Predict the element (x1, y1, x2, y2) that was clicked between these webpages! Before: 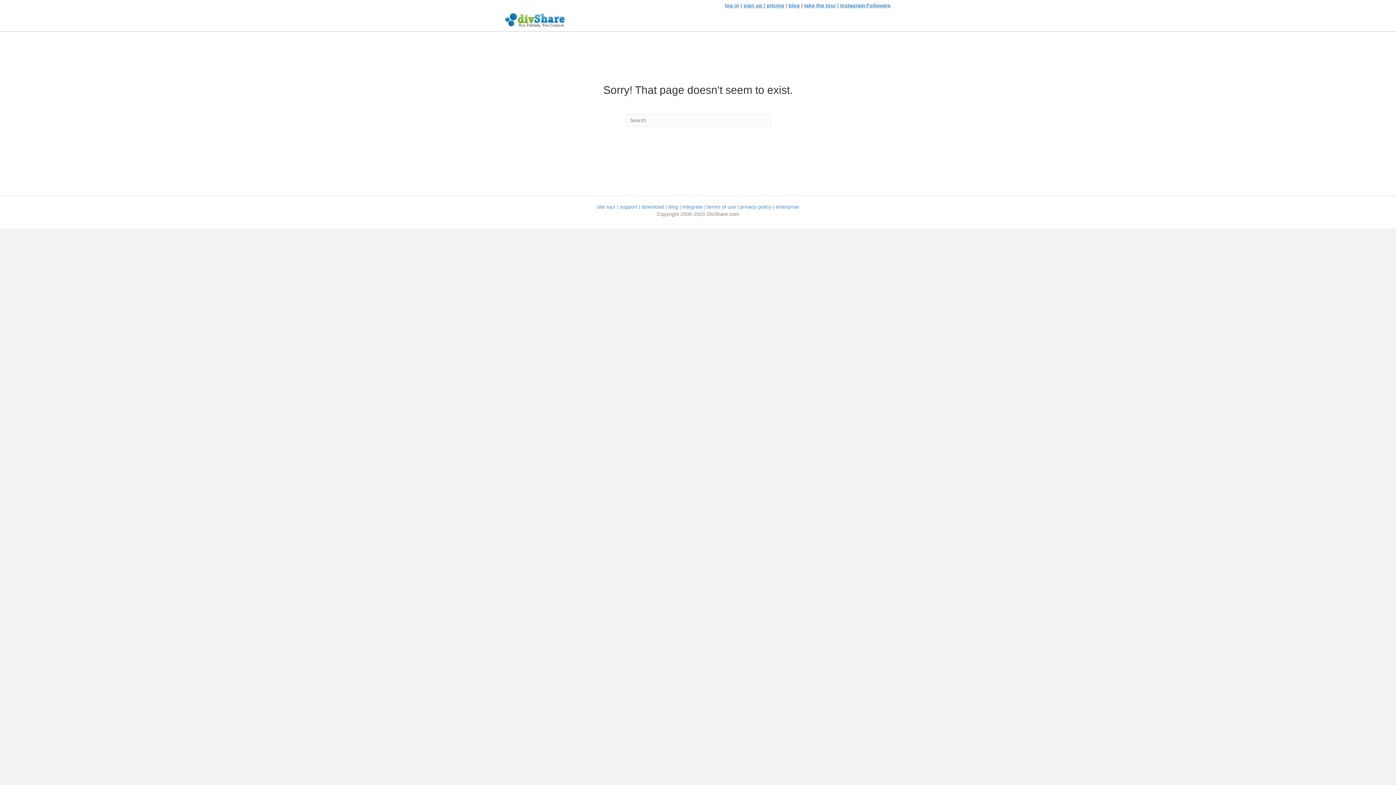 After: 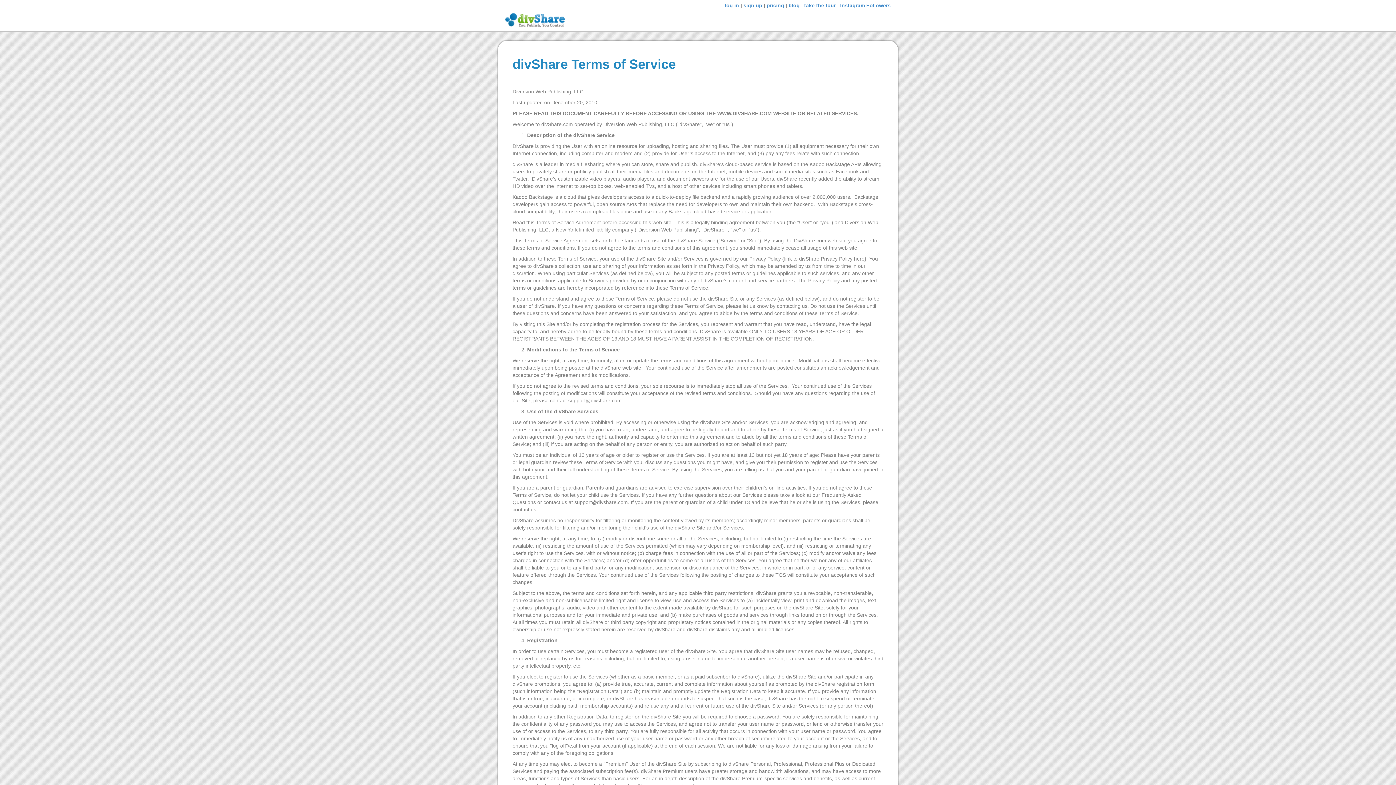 Action: label: terms of use bbox: (707, 204, 736, 209)